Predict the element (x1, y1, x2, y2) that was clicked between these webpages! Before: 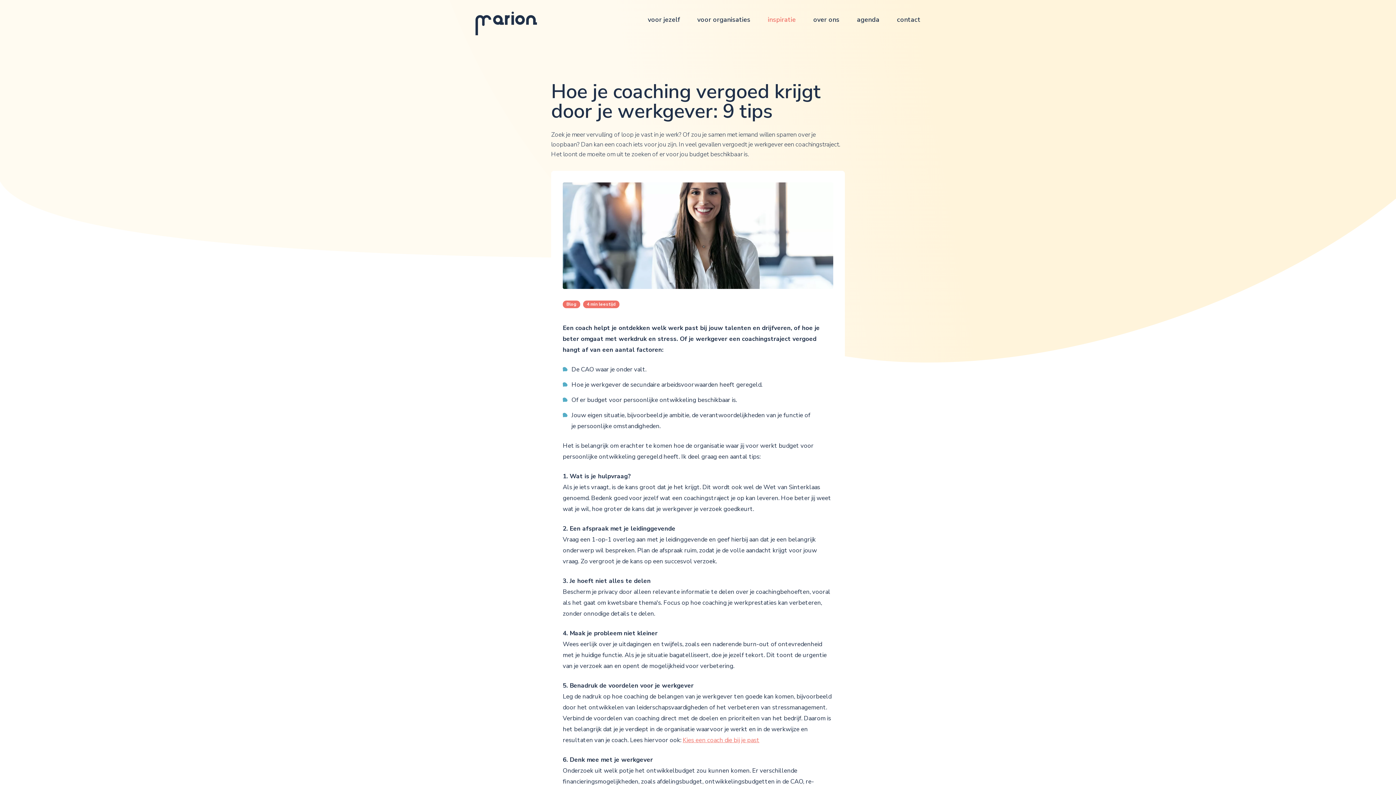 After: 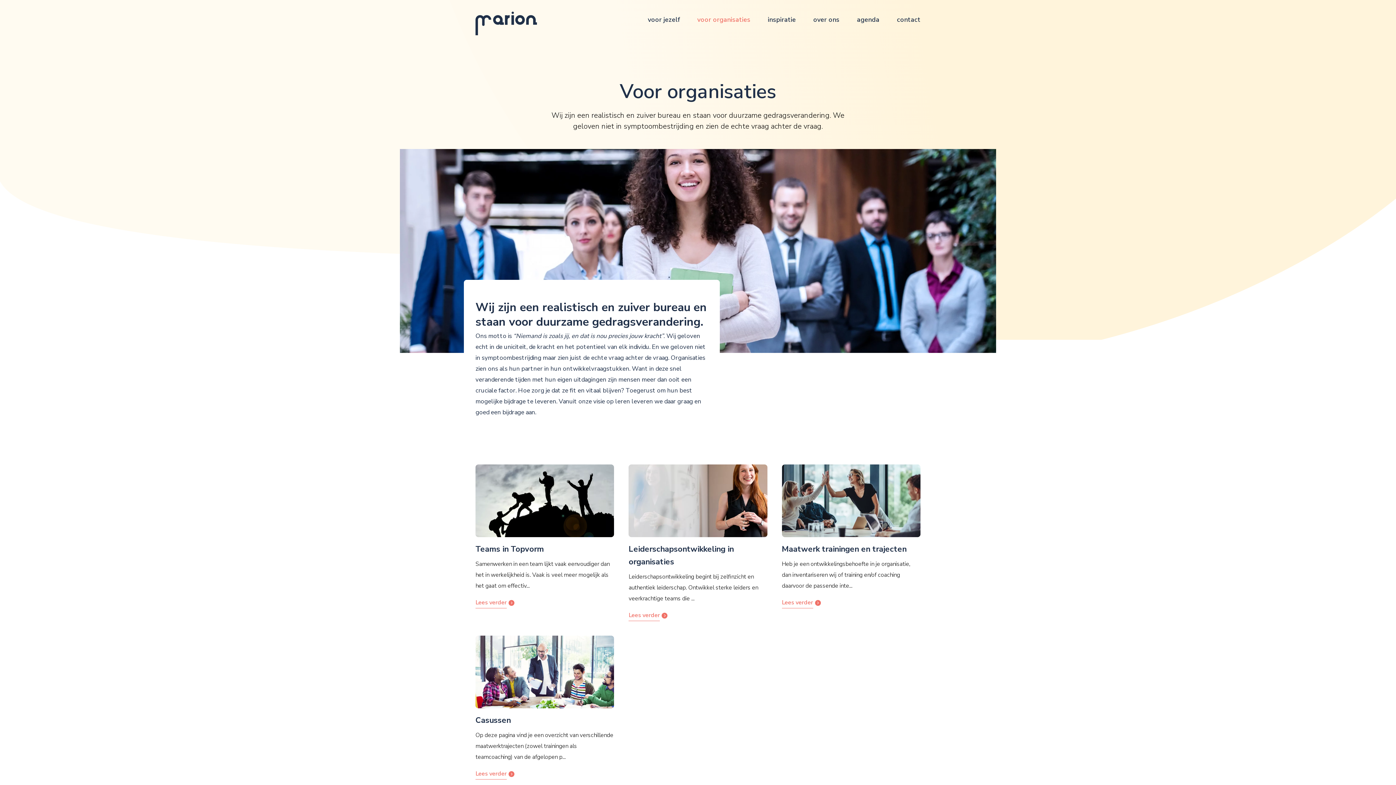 Action: bbox: (697, 15, 750, 24) label: voor organisaties